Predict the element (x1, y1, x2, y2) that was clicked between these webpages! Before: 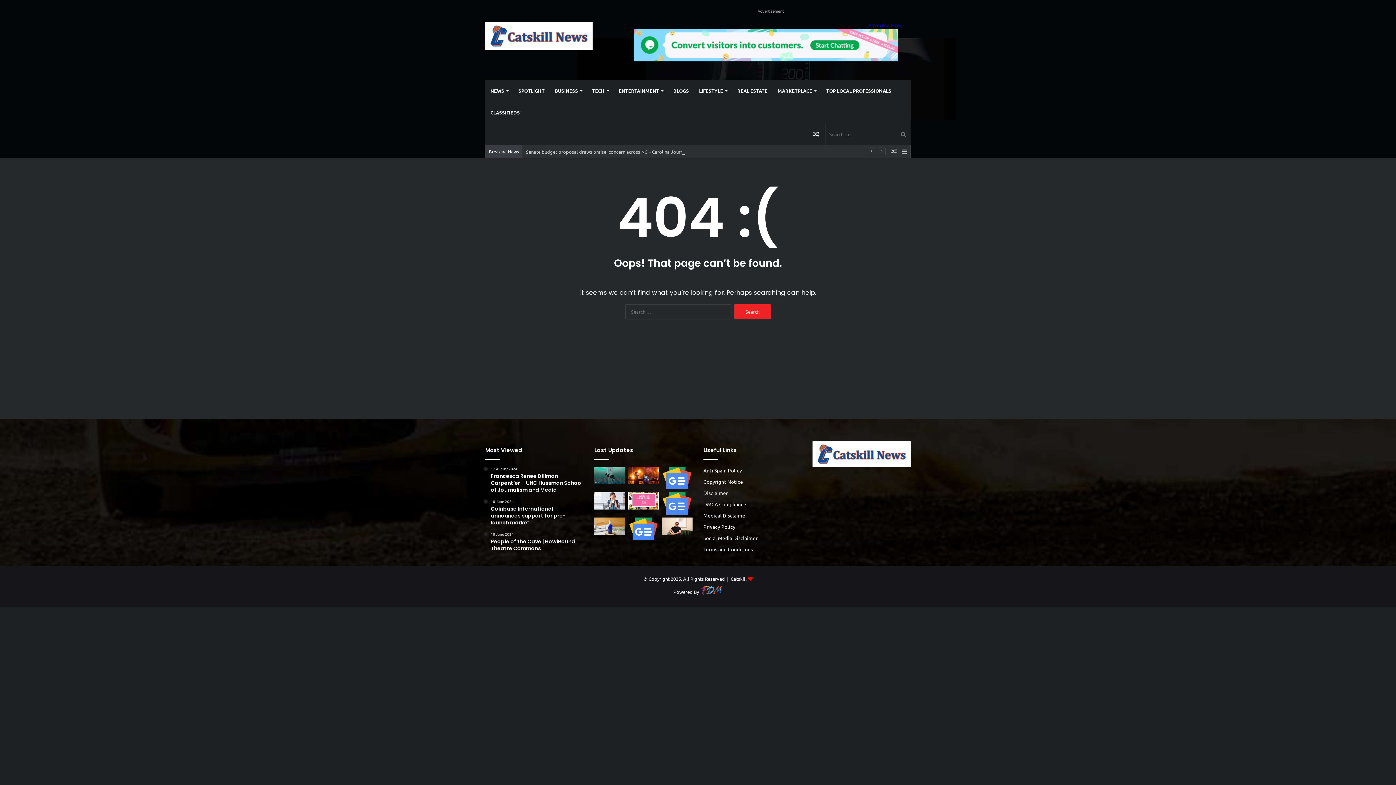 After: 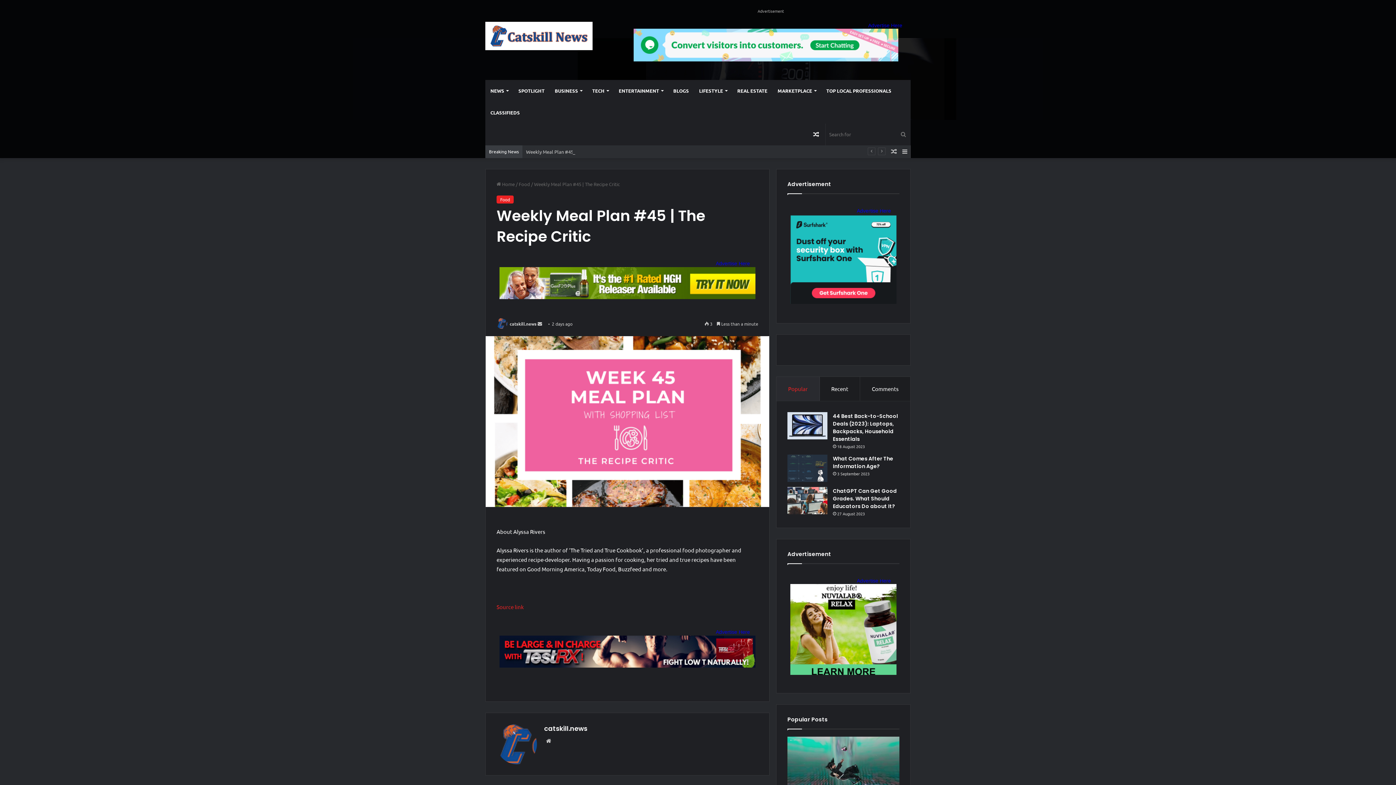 Action: bbox: (628, 492, 659, 509) label: Weekly Meal Plan #45 | The Recipe Critic